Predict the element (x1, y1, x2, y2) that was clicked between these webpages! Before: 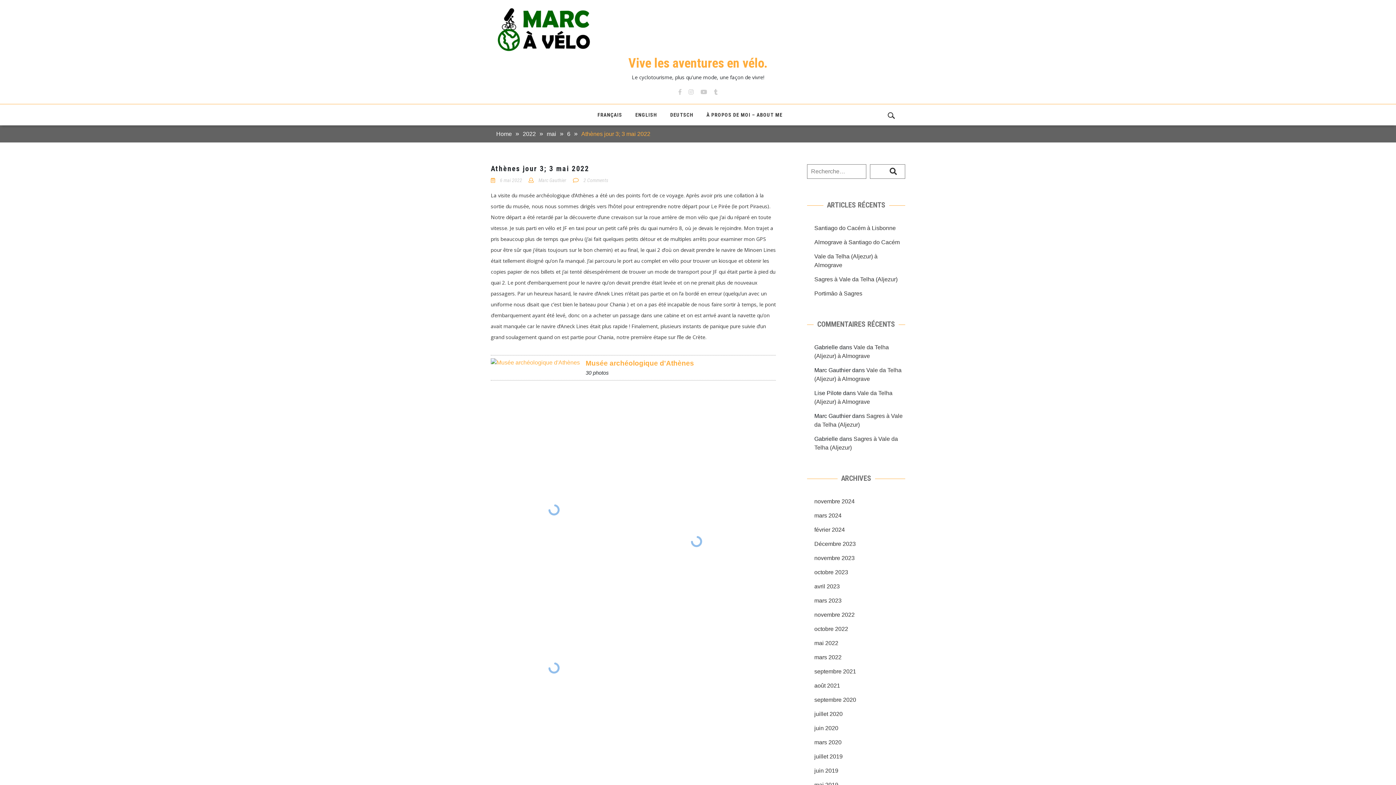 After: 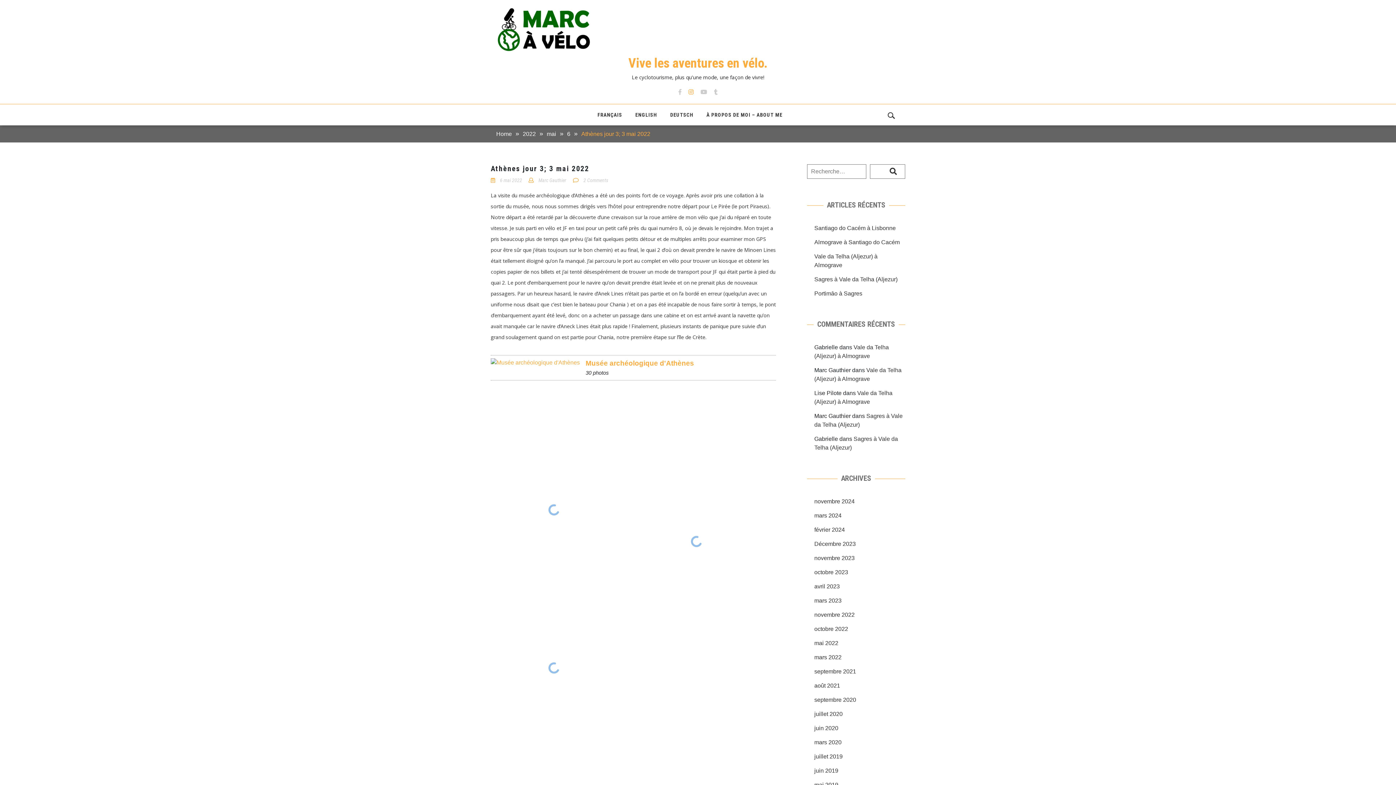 Action: bbox: (688, 89, 693, 95)